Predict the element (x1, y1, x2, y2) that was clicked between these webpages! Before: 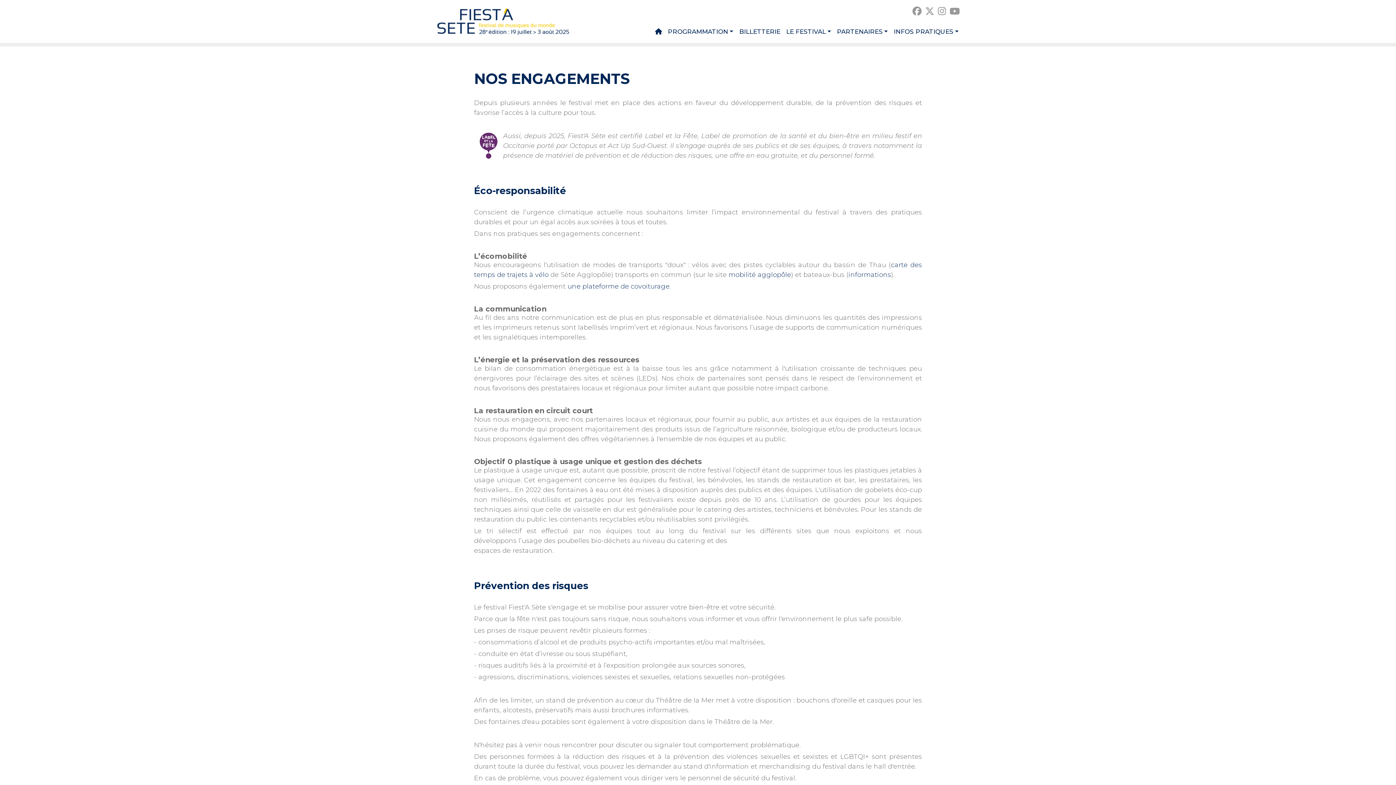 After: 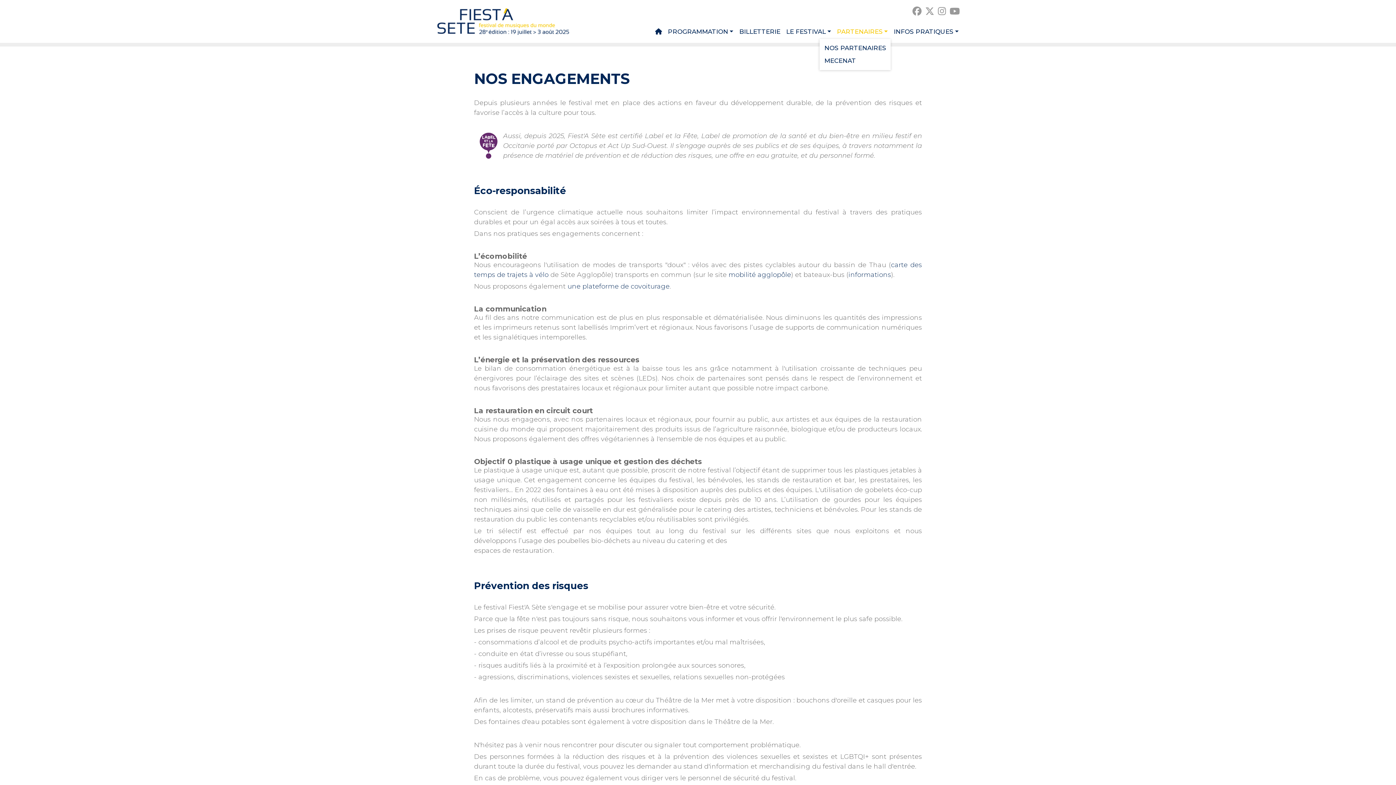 Action: label: PARTENAIRES bbox: (834, 25, 891, 38)